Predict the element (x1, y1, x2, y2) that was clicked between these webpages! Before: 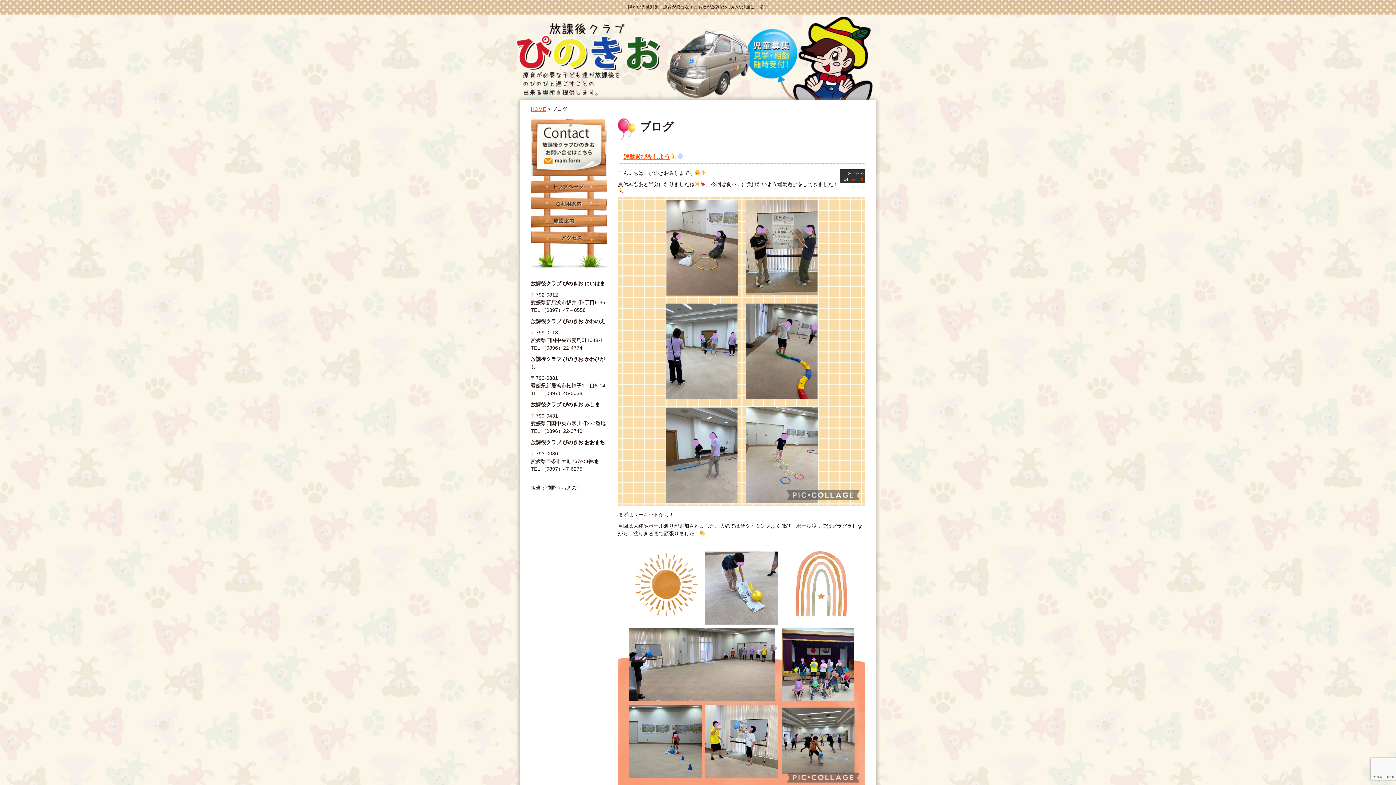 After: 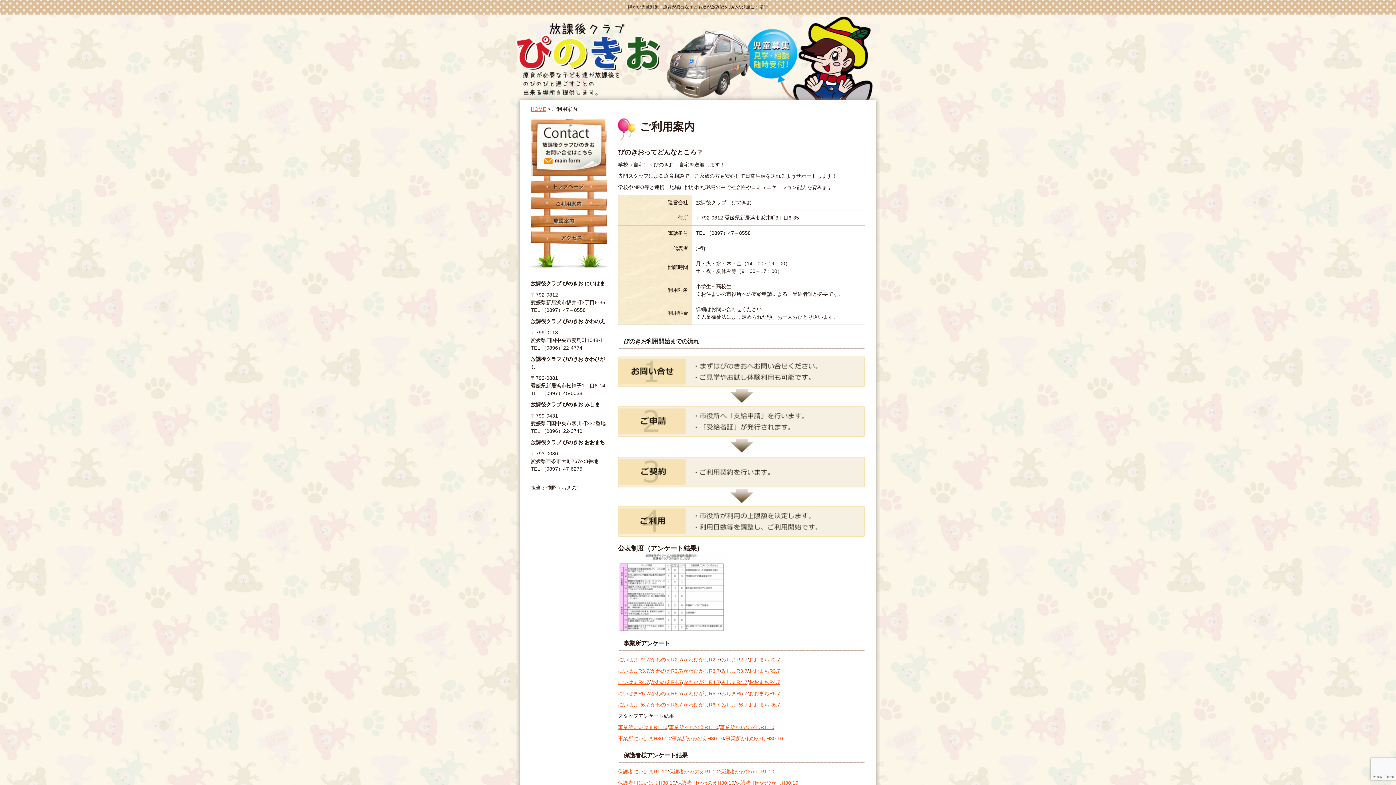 Action: bbox: (530, 206, 607, 212)